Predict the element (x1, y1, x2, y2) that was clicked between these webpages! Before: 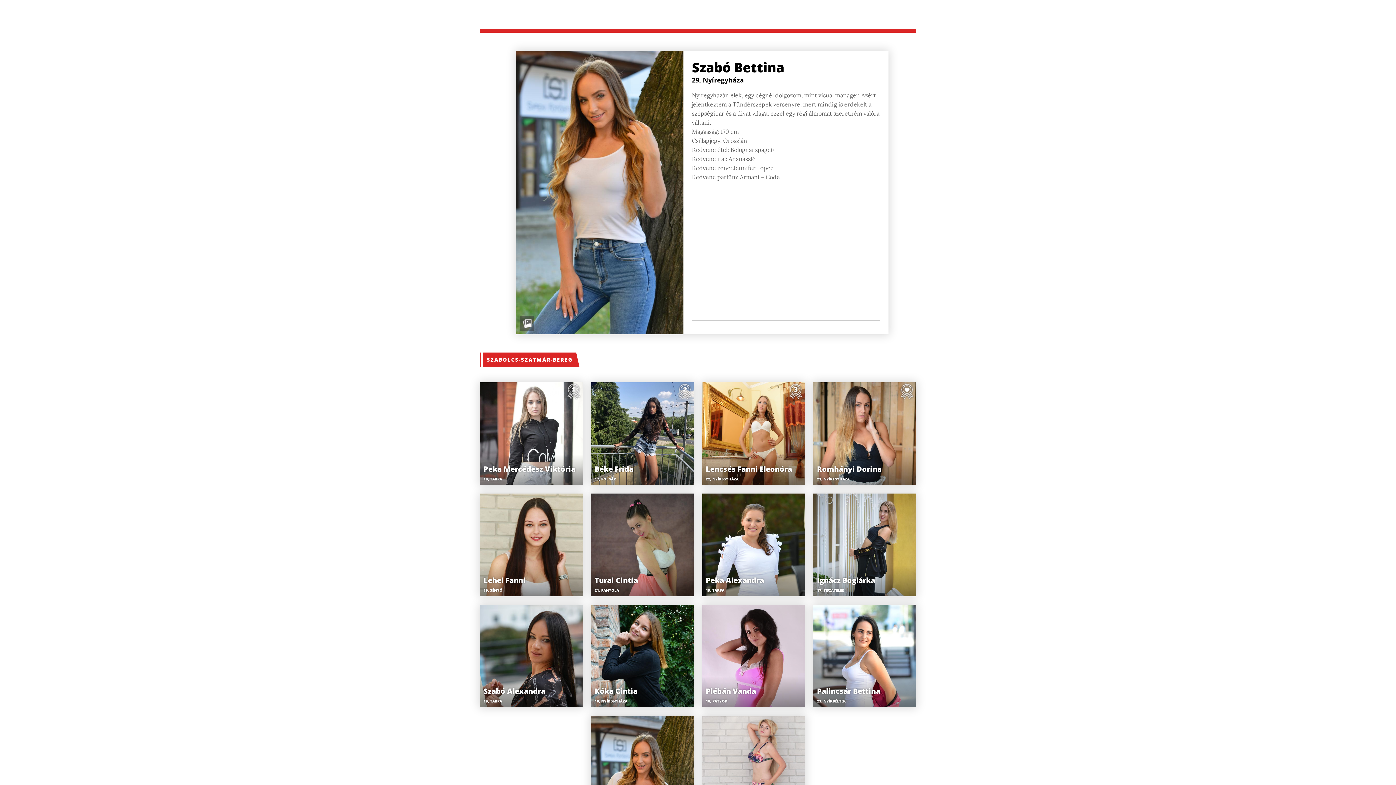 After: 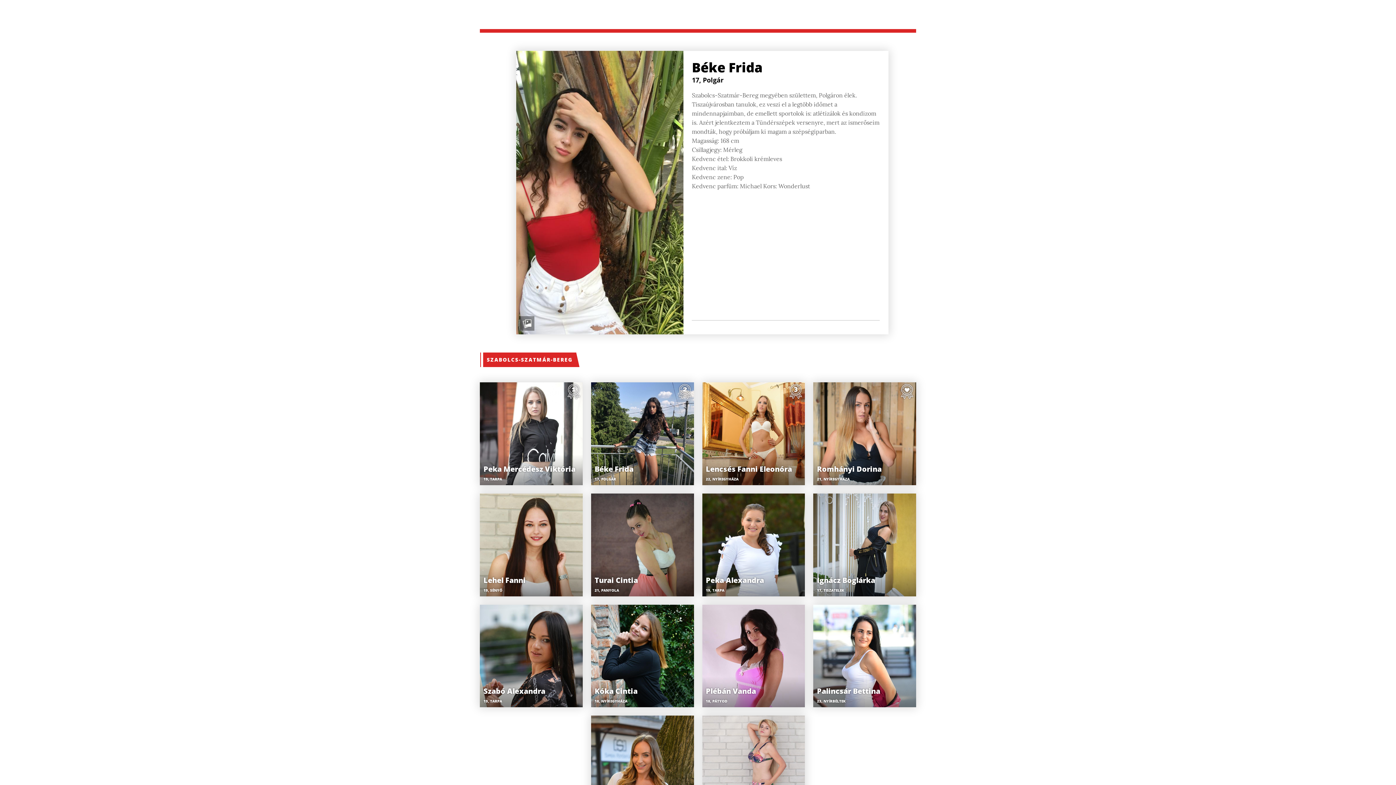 Action: bbox: (591, 382, 694, 485) label: Béke Frida

17, POLGÁR